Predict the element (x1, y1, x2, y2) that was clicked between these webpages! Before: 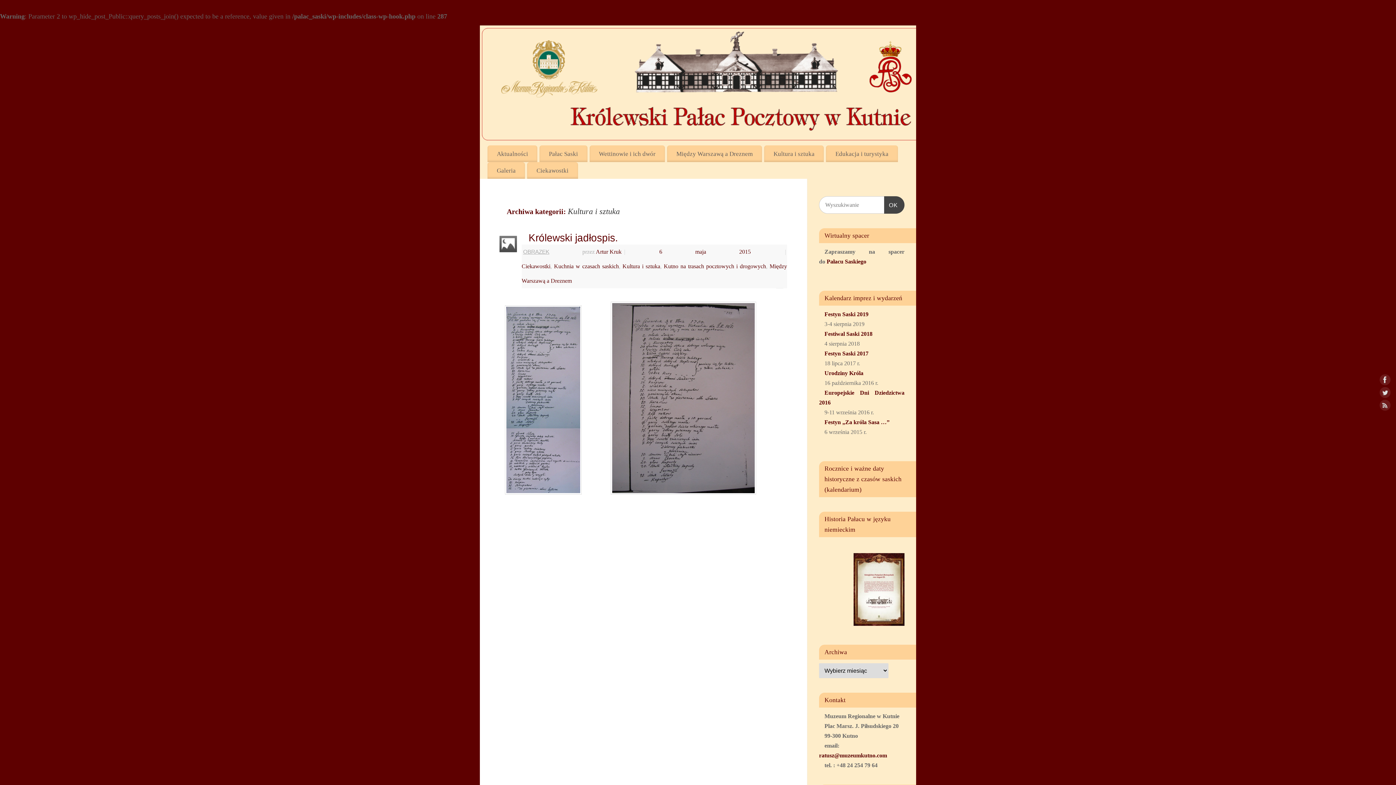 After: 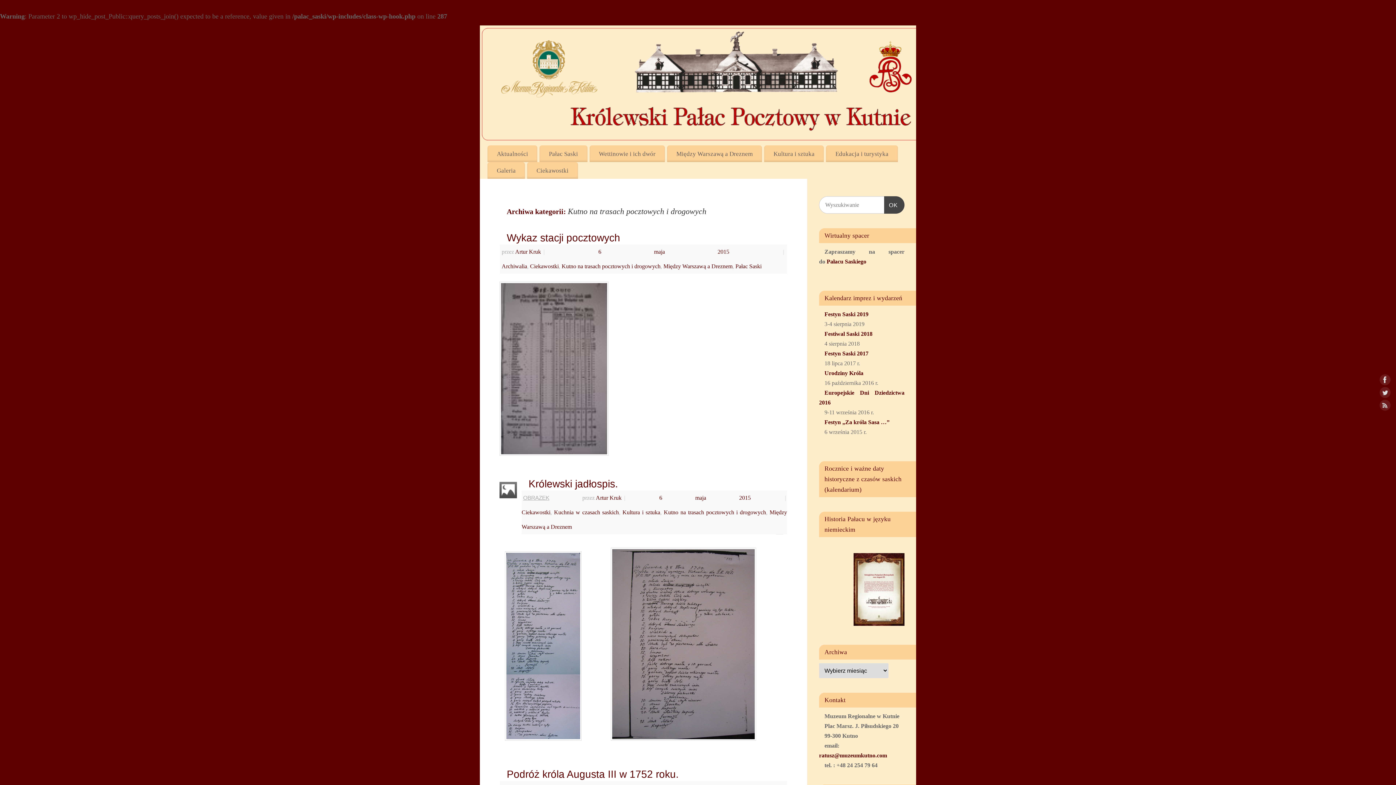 Action: bbox: (663, 263, 766, 269) label: Kutno na trasach pocztowych i drogowych